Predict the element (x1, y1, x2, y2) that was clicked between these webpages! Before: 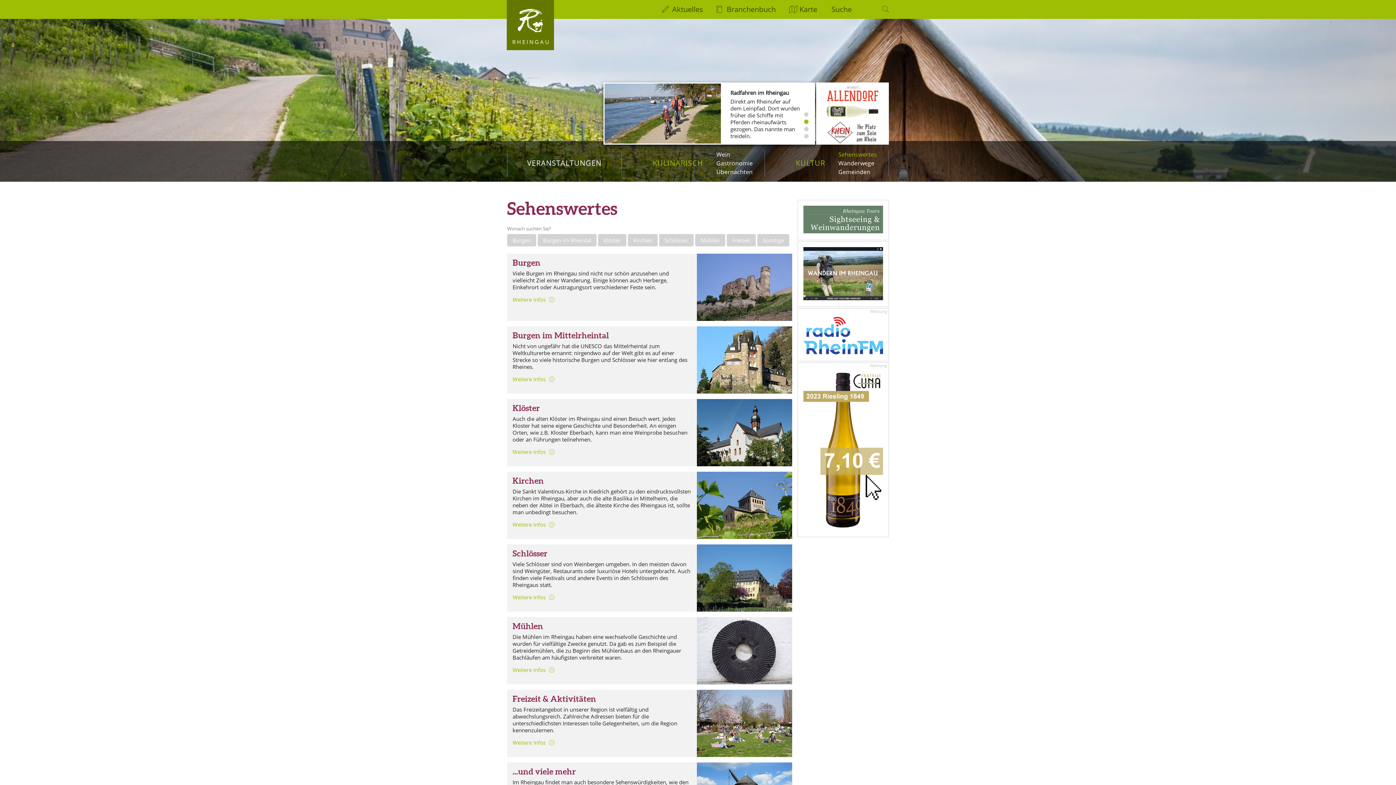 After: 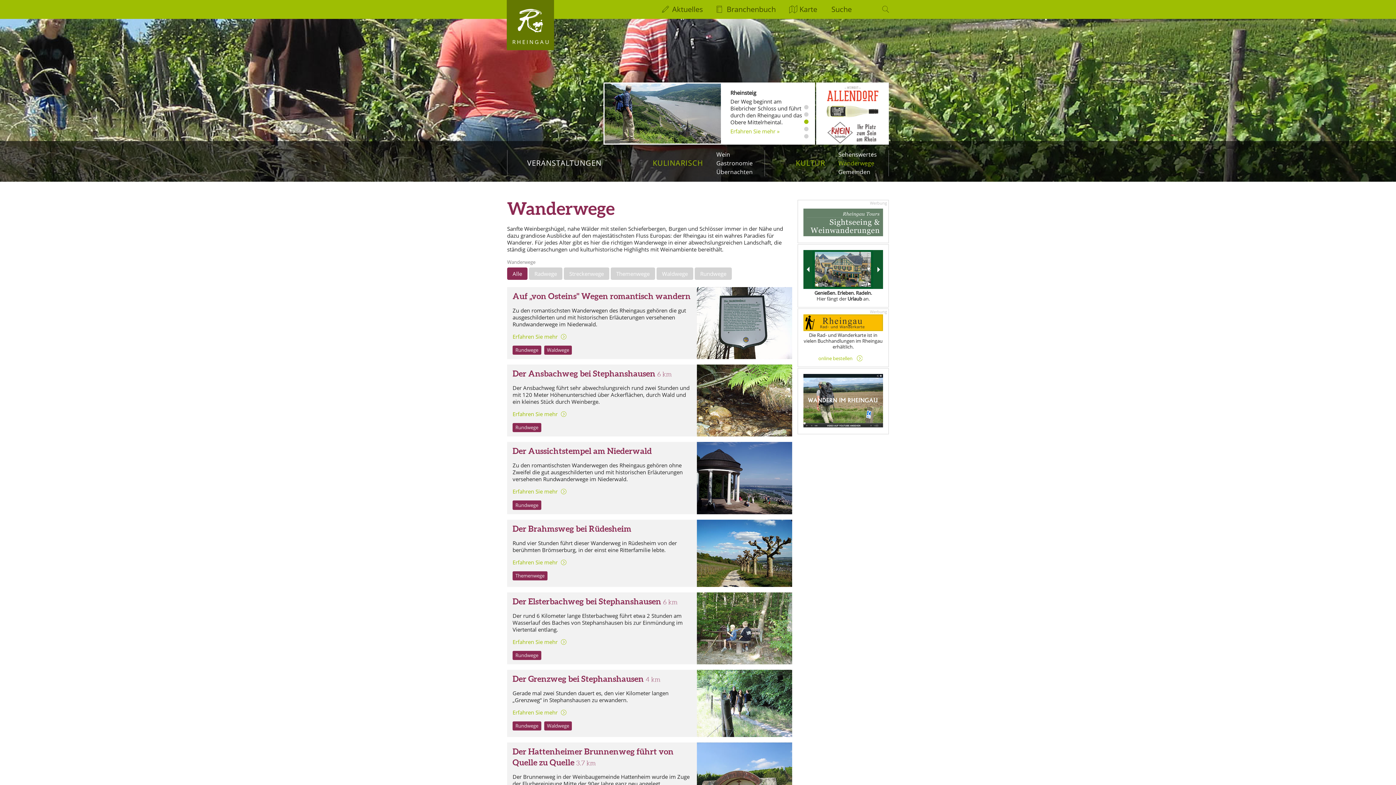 Action: bbox: (838, 159, 874, 167) label: Wanderwege